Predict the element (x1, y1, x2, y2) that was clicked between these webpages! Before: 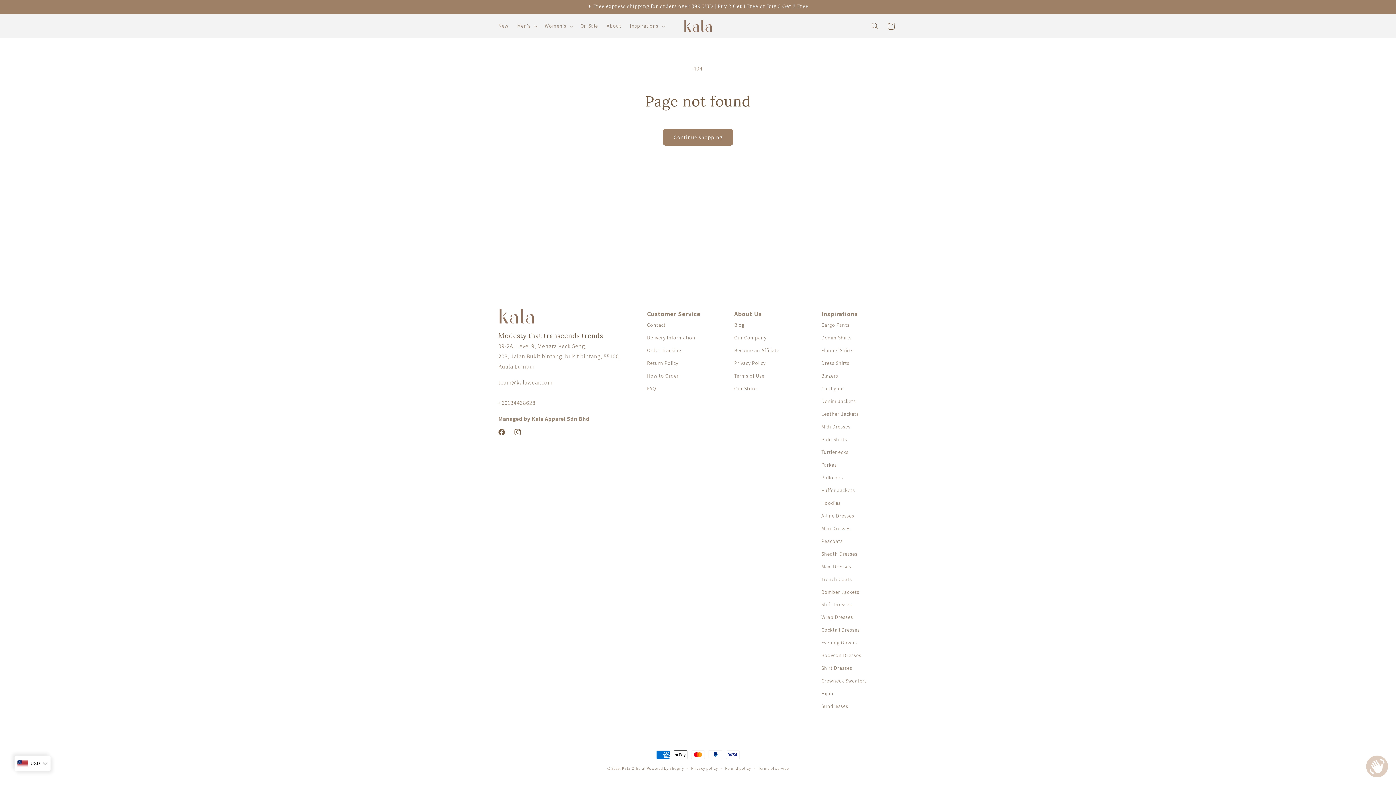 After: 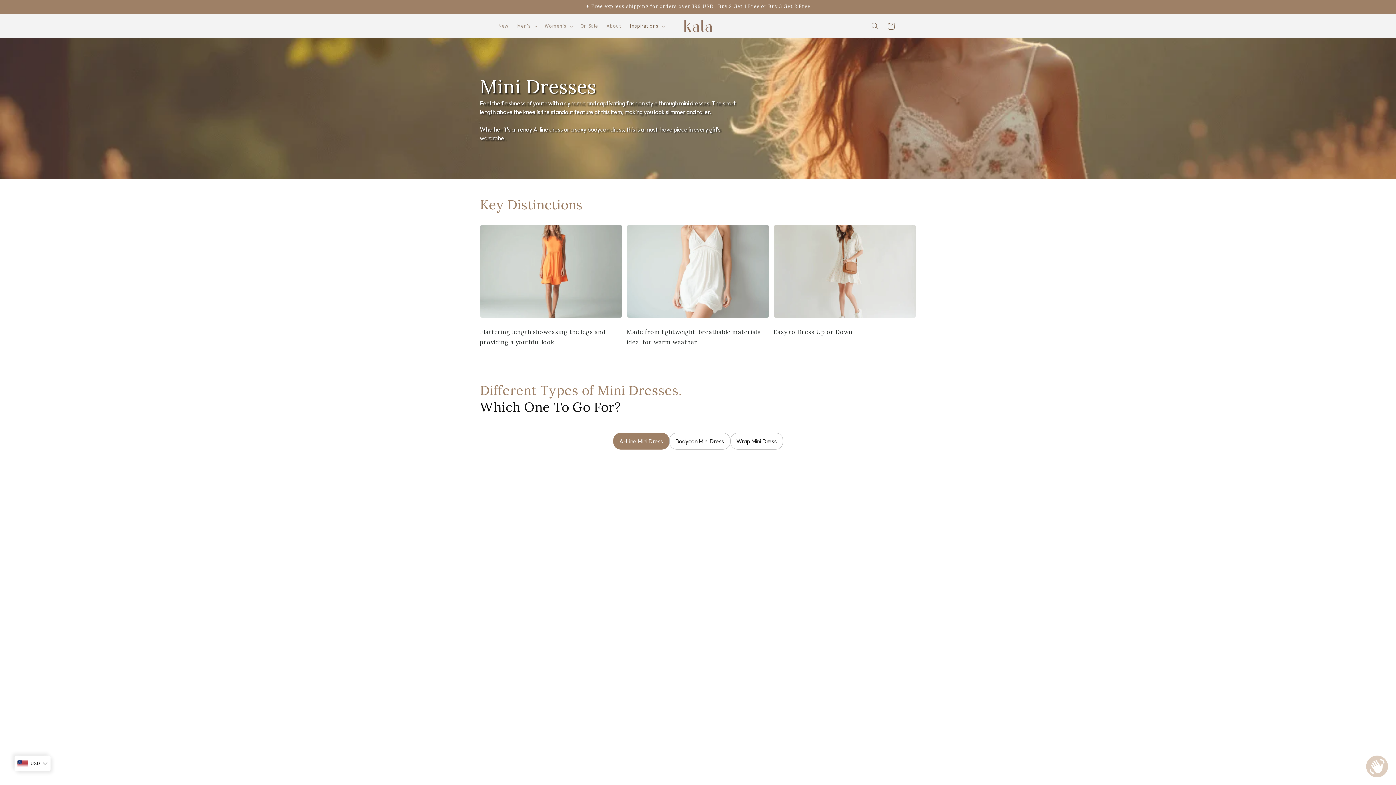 Action: bbox: (821, 522, 850, 535) label: Mini Dresses